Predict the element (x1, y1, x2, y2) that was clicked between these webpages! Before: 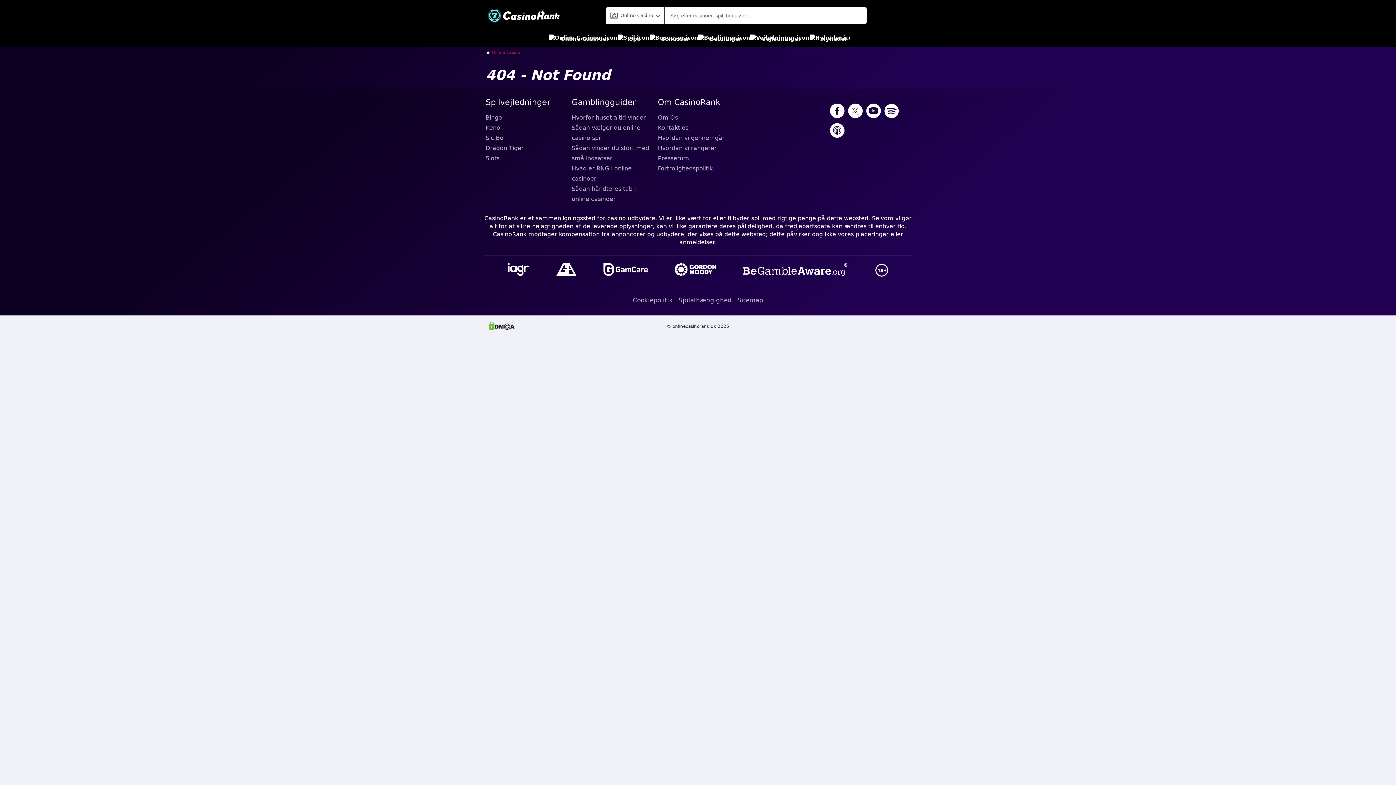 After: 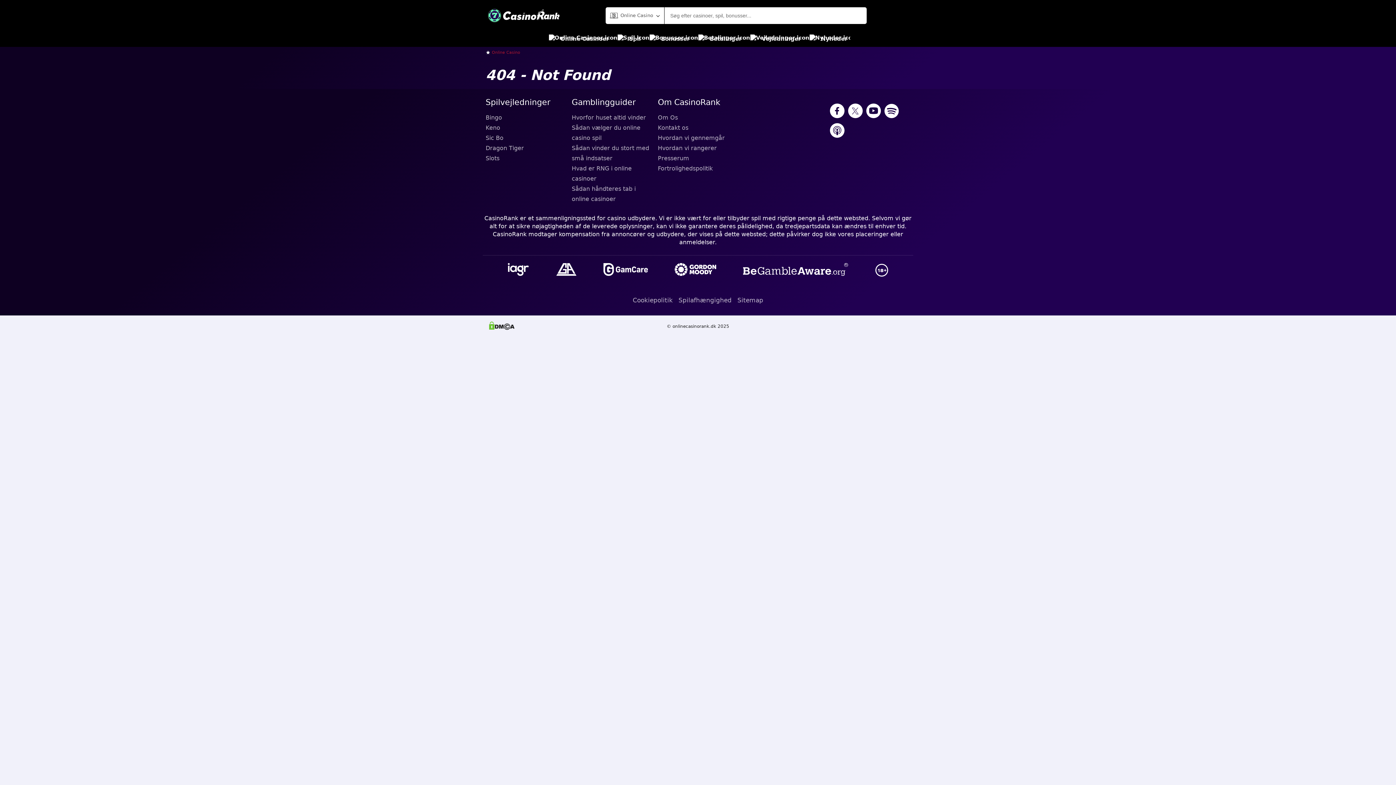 Action: bbox: (884, 103, 899, 119)